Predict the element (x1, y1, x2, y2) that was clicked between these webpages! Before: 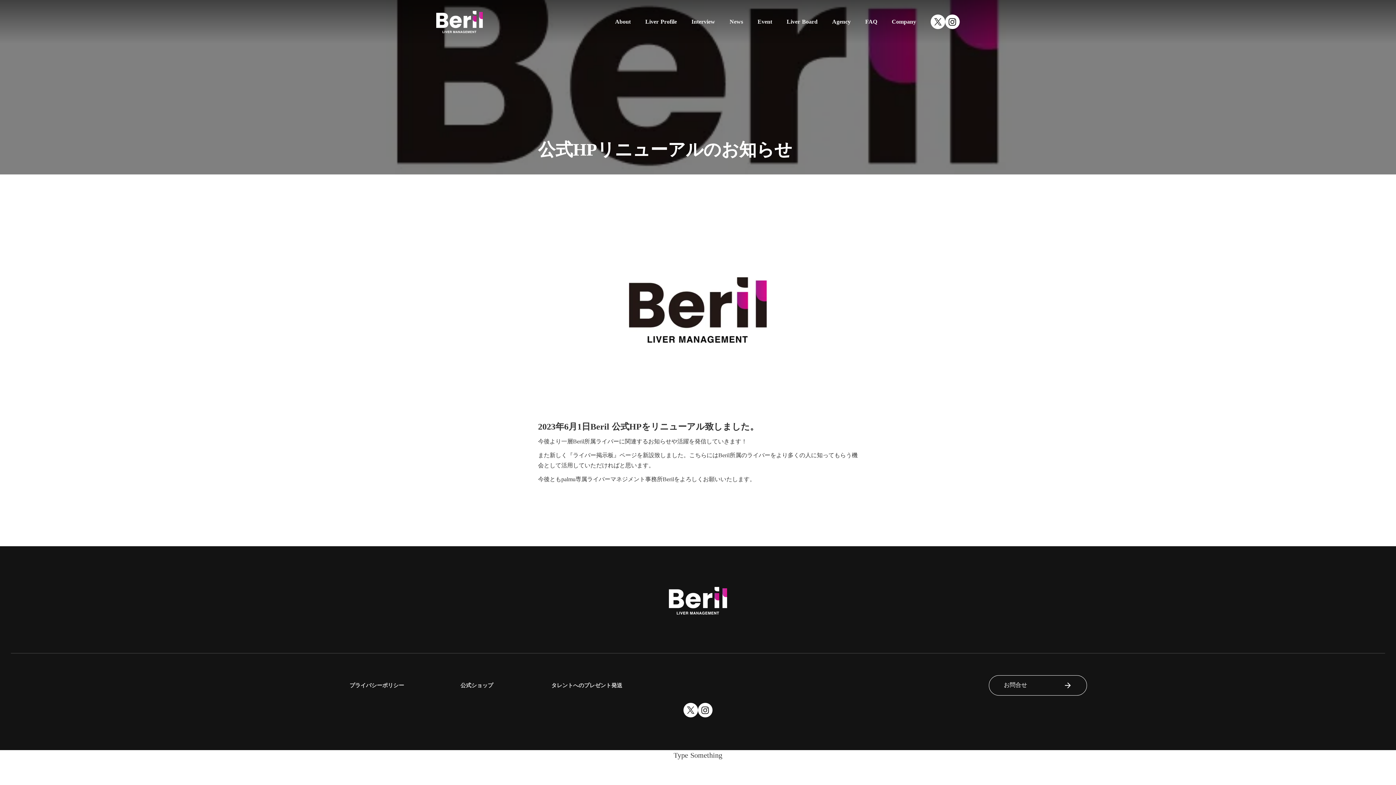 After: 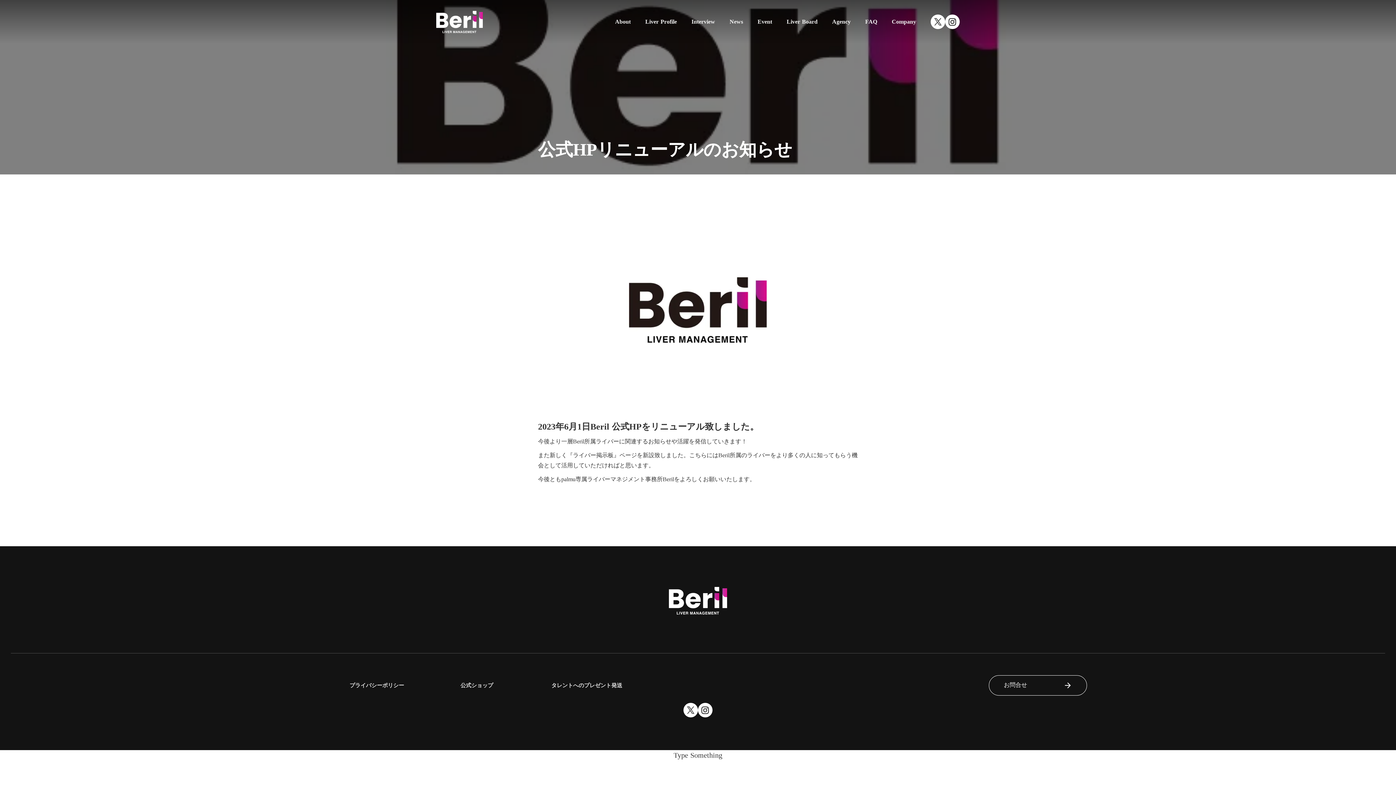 Action: bbox: (551, 682, 622, 689) label: タレントへのプレゼント発送
